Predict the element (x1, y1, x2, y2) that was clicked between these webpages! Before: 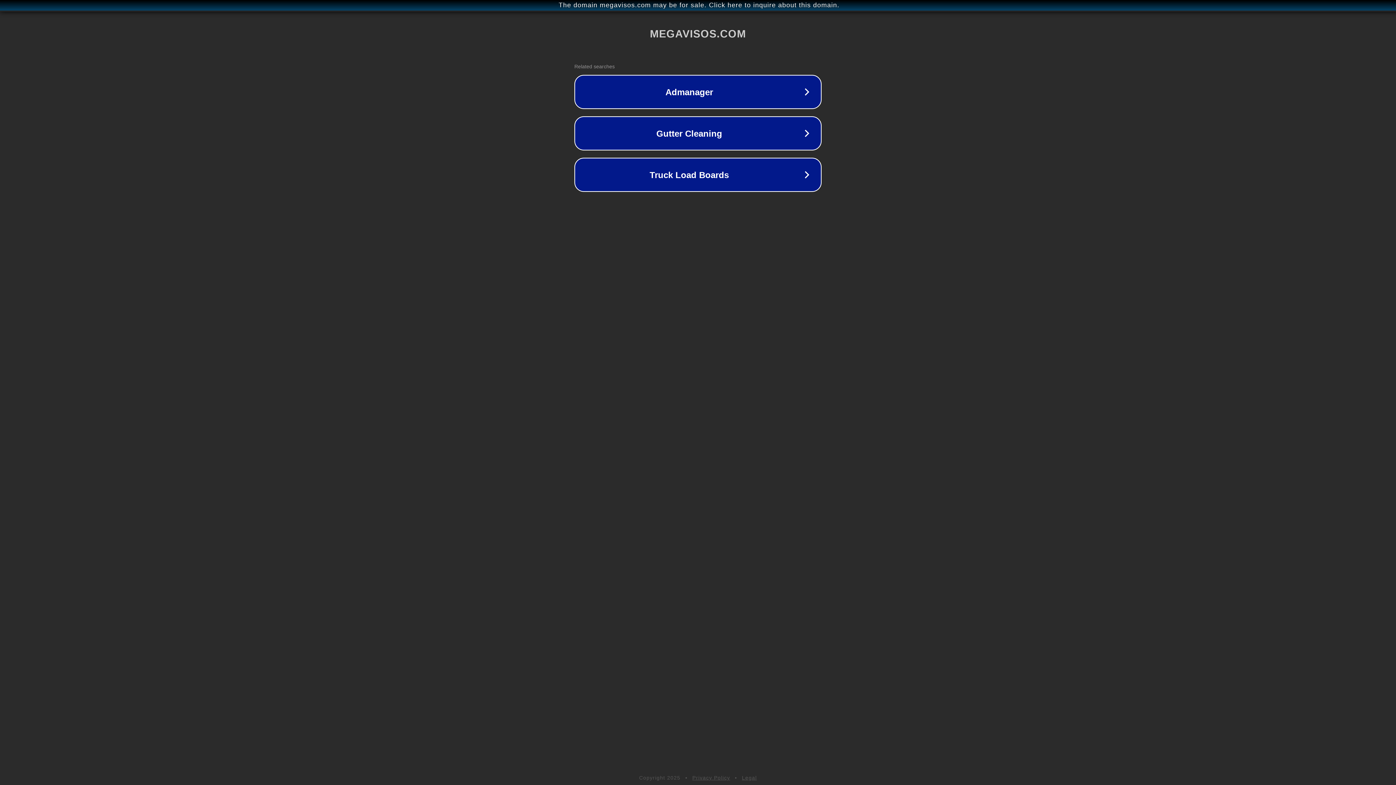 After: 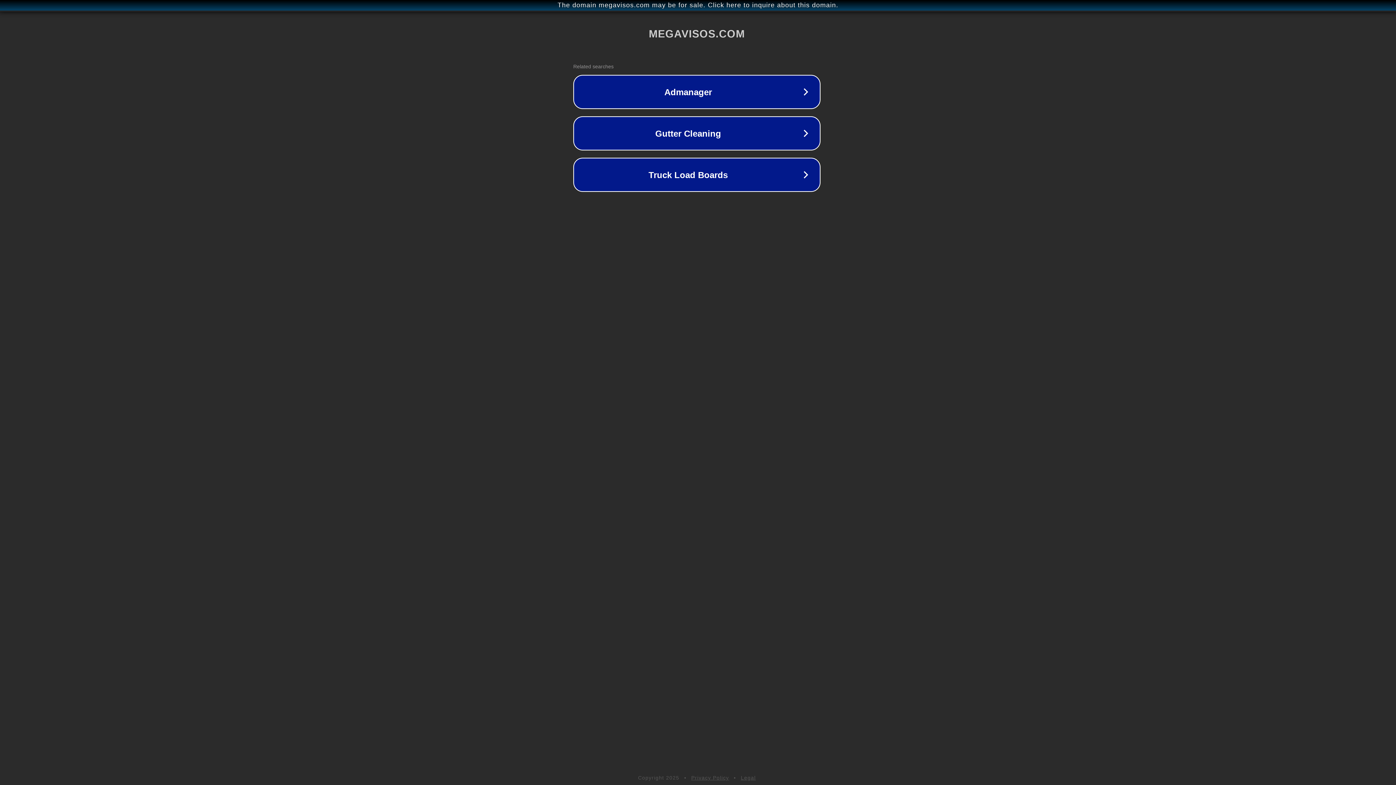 Action: label: The domain megavisos.com may be for sale. Click here to inquire about this domain. bbox: (1, 1, 1397, 9)